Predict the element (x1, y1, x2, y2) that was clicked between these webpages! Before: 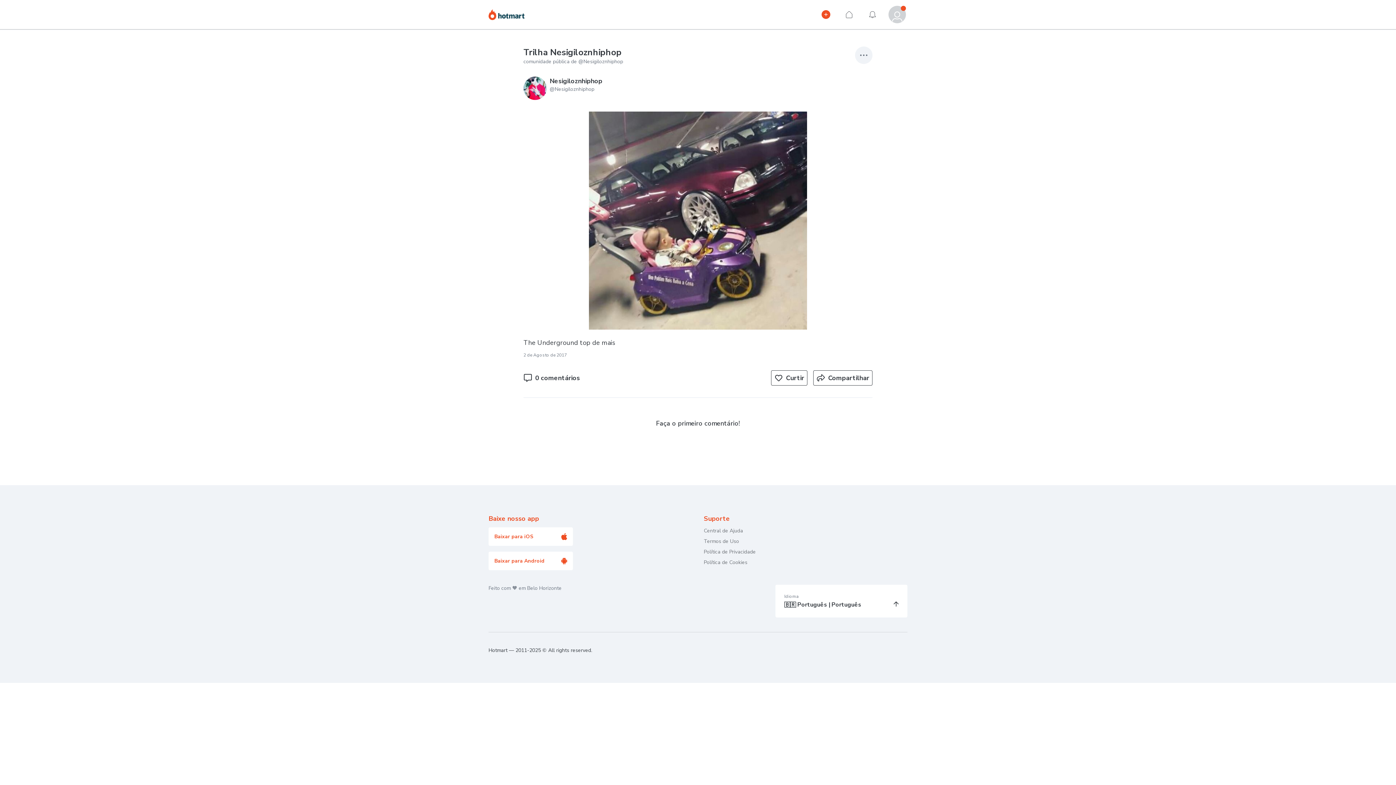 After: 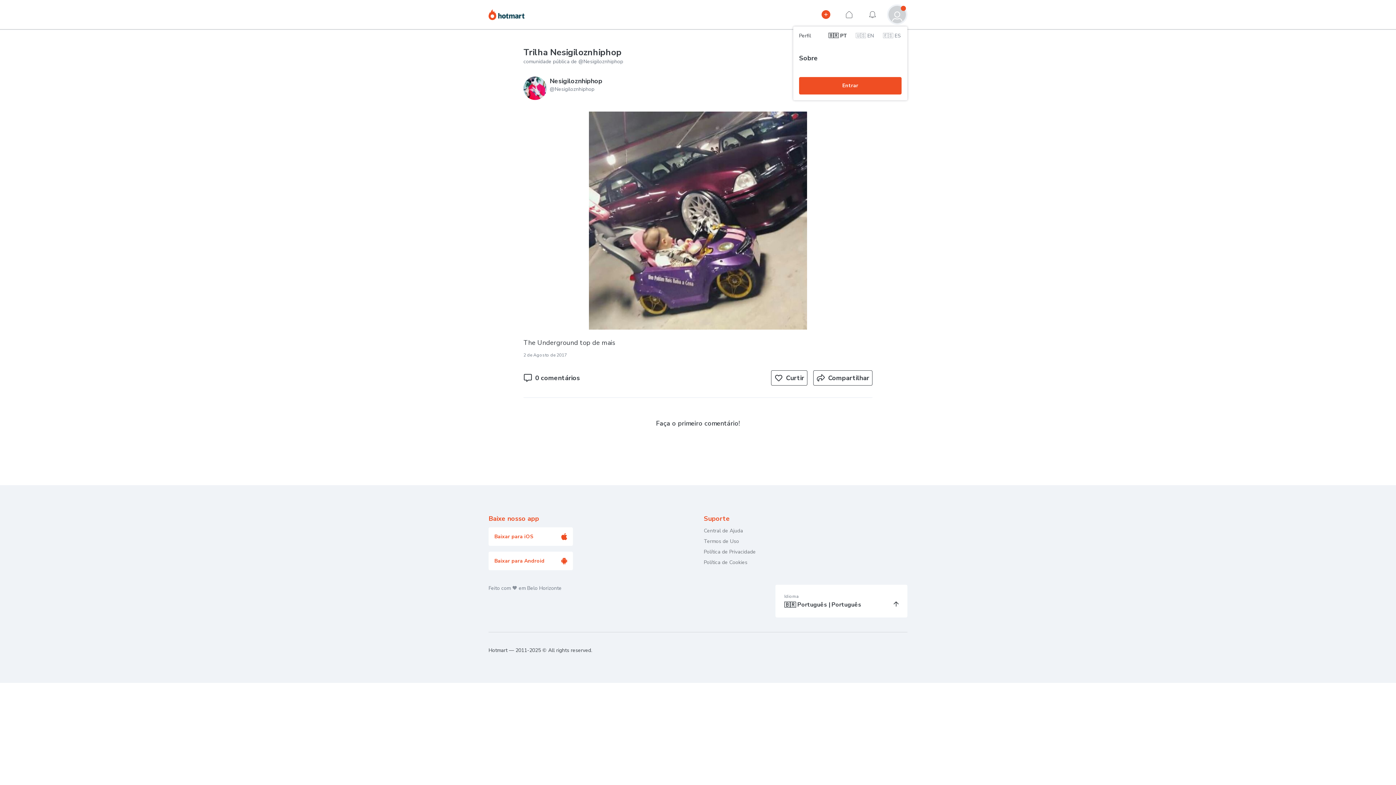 Action: label: Perfil bbox: (887, 4, 907, 24)